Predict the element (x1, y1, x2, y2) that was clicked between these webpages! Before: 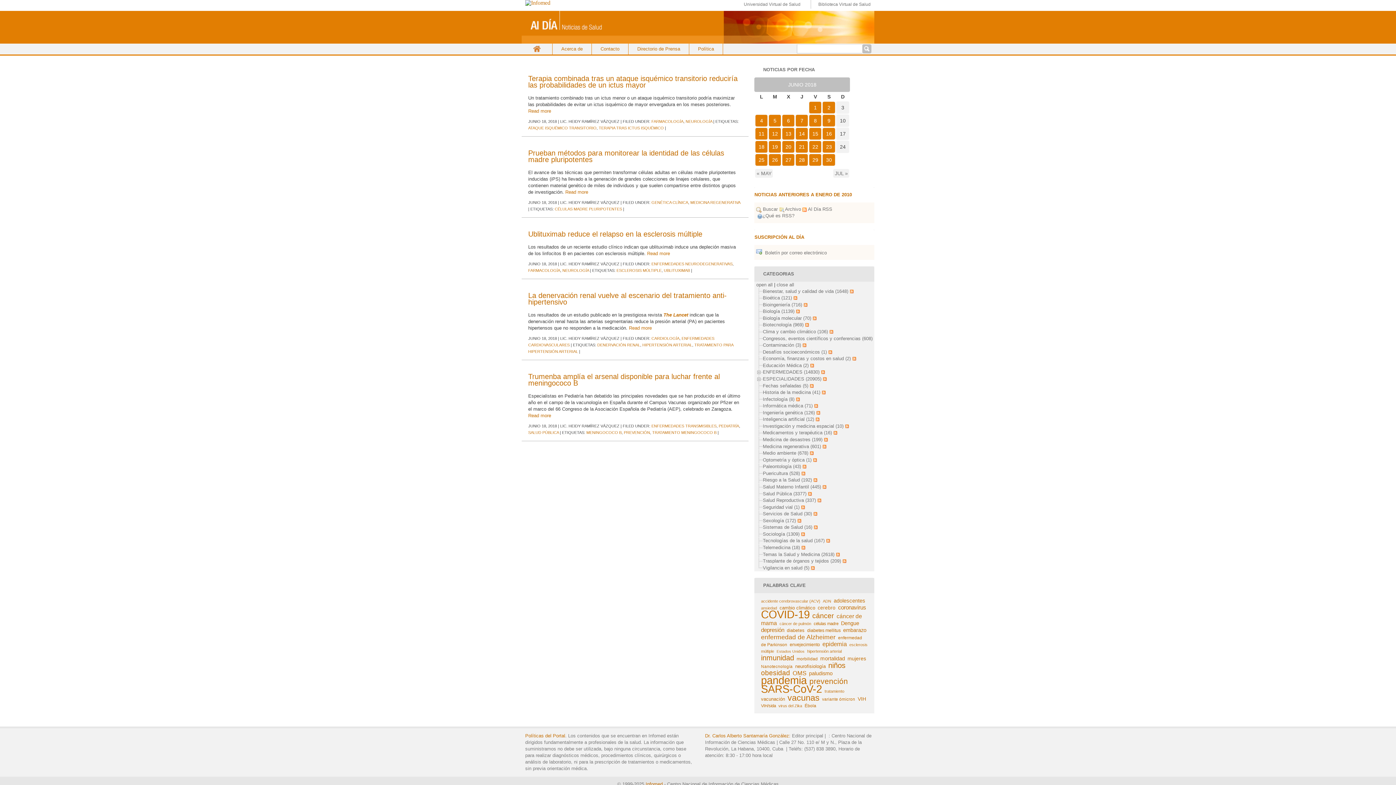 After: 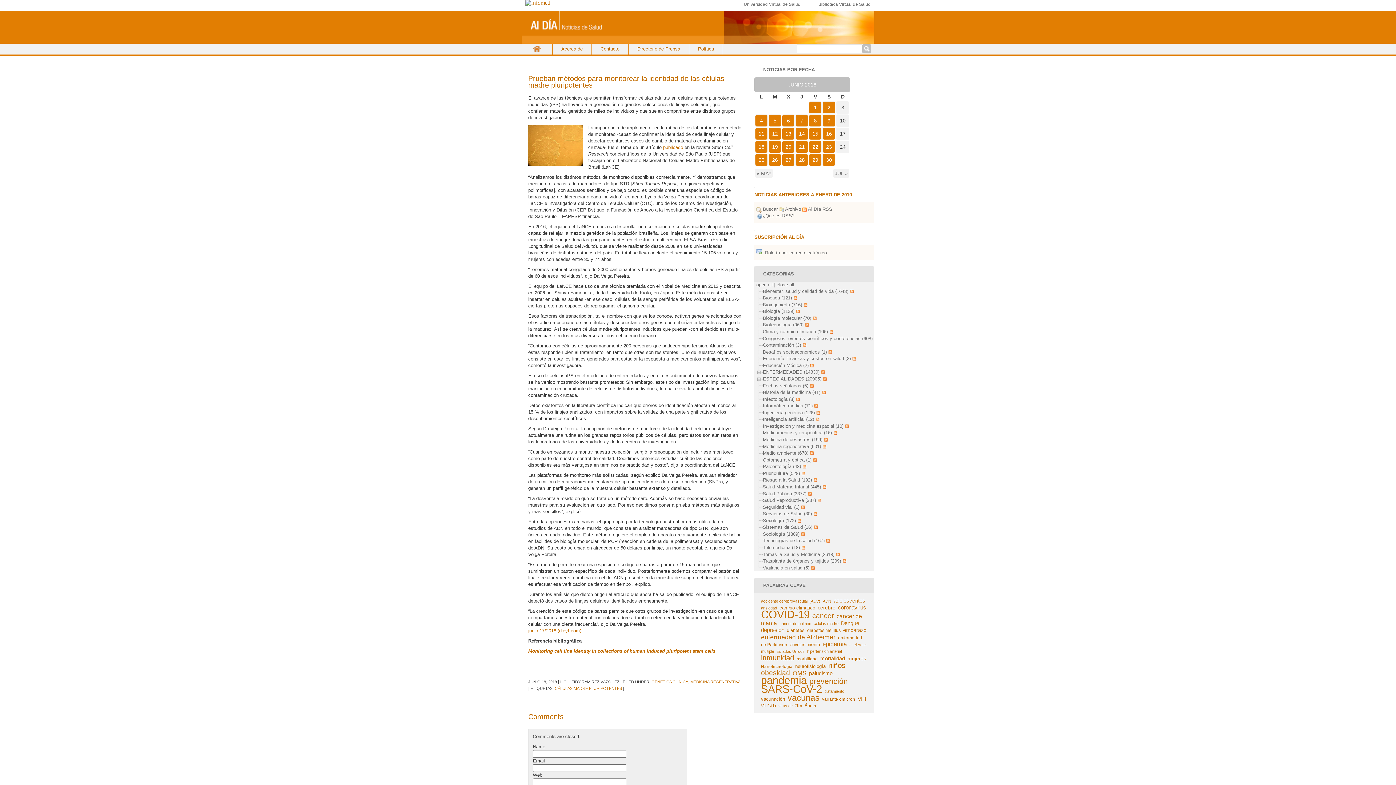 Action: bbox: (528, 149, 724, 163) label: Prueban métodos para monitorear la identidad de las células madre pluripotentes